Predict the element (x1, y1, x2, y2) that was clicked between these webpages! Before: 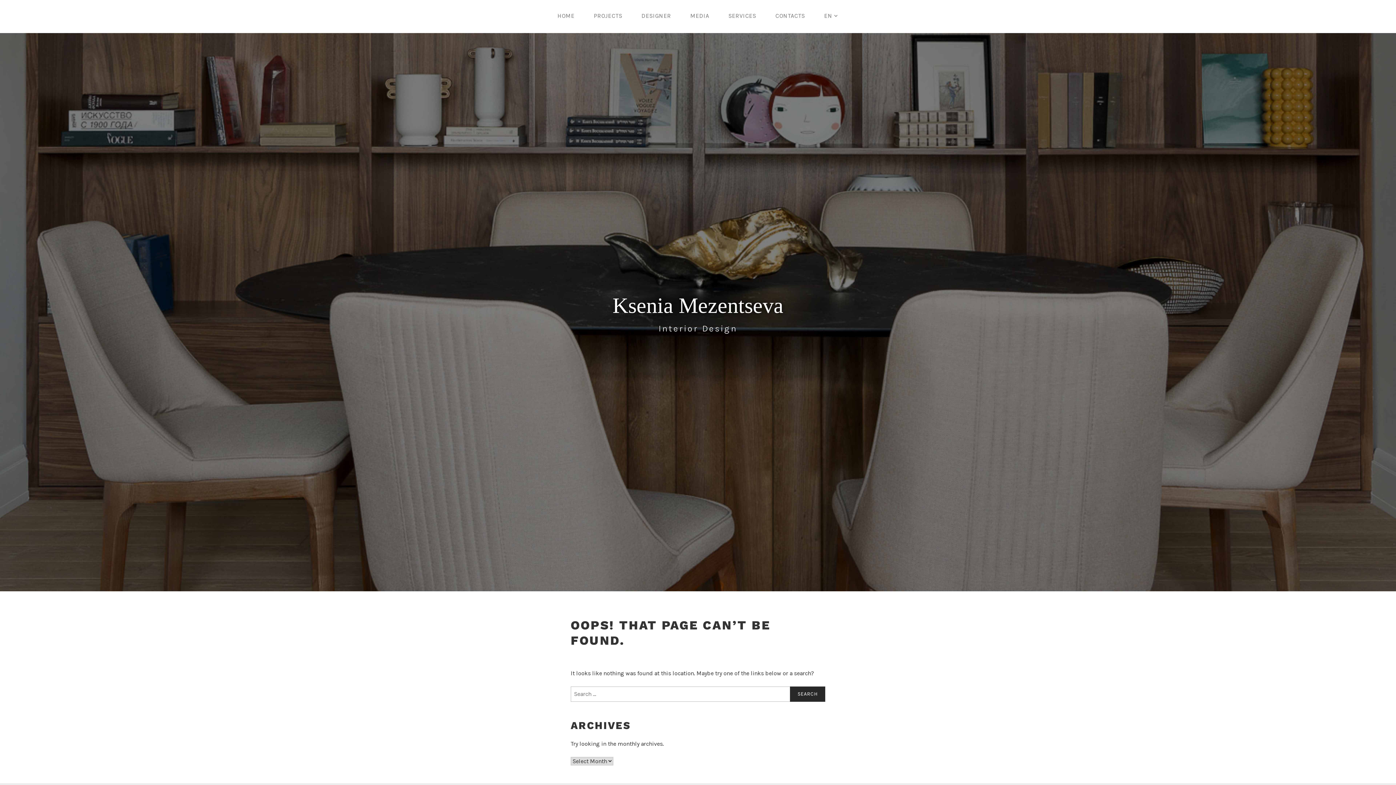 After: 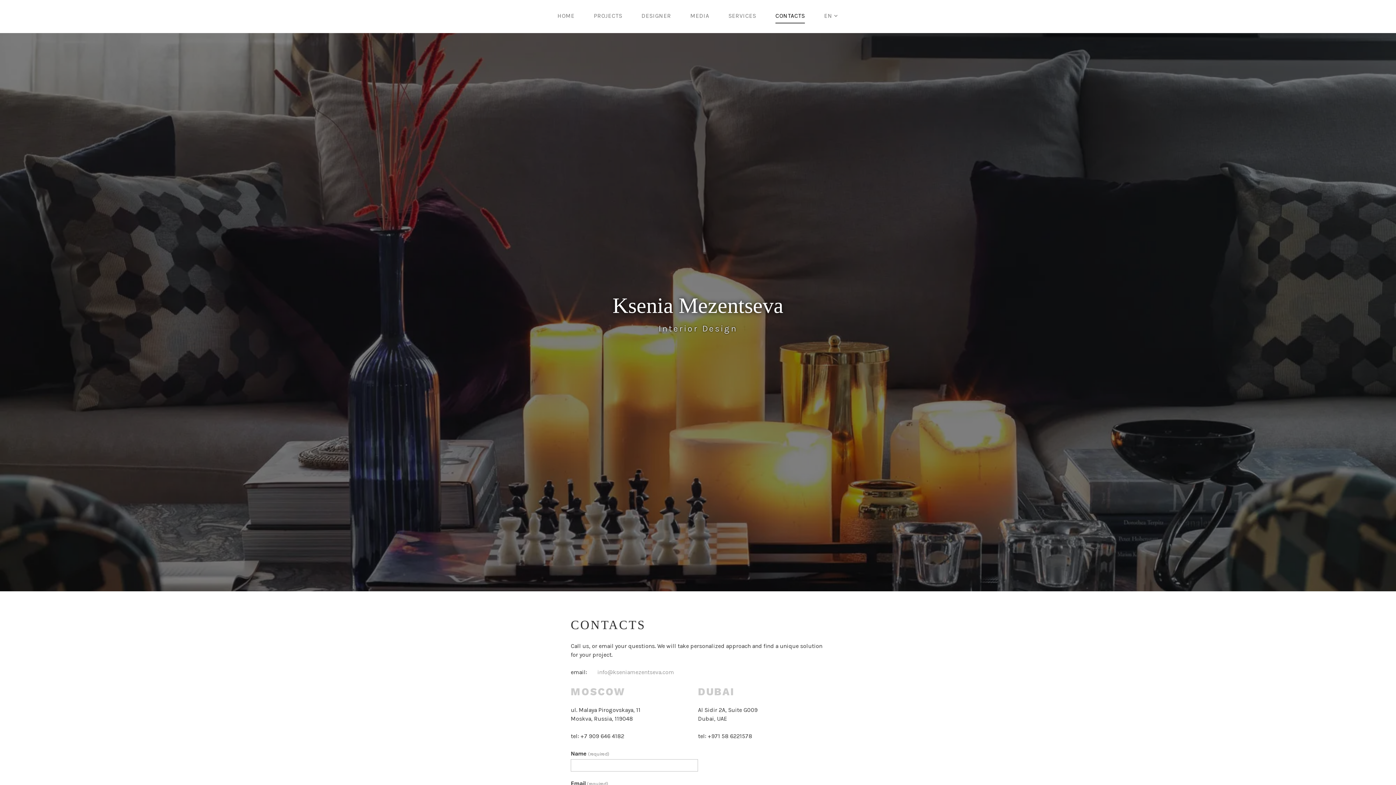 Action: label: CONTACTS bbox: (775, 5, 805, 23)